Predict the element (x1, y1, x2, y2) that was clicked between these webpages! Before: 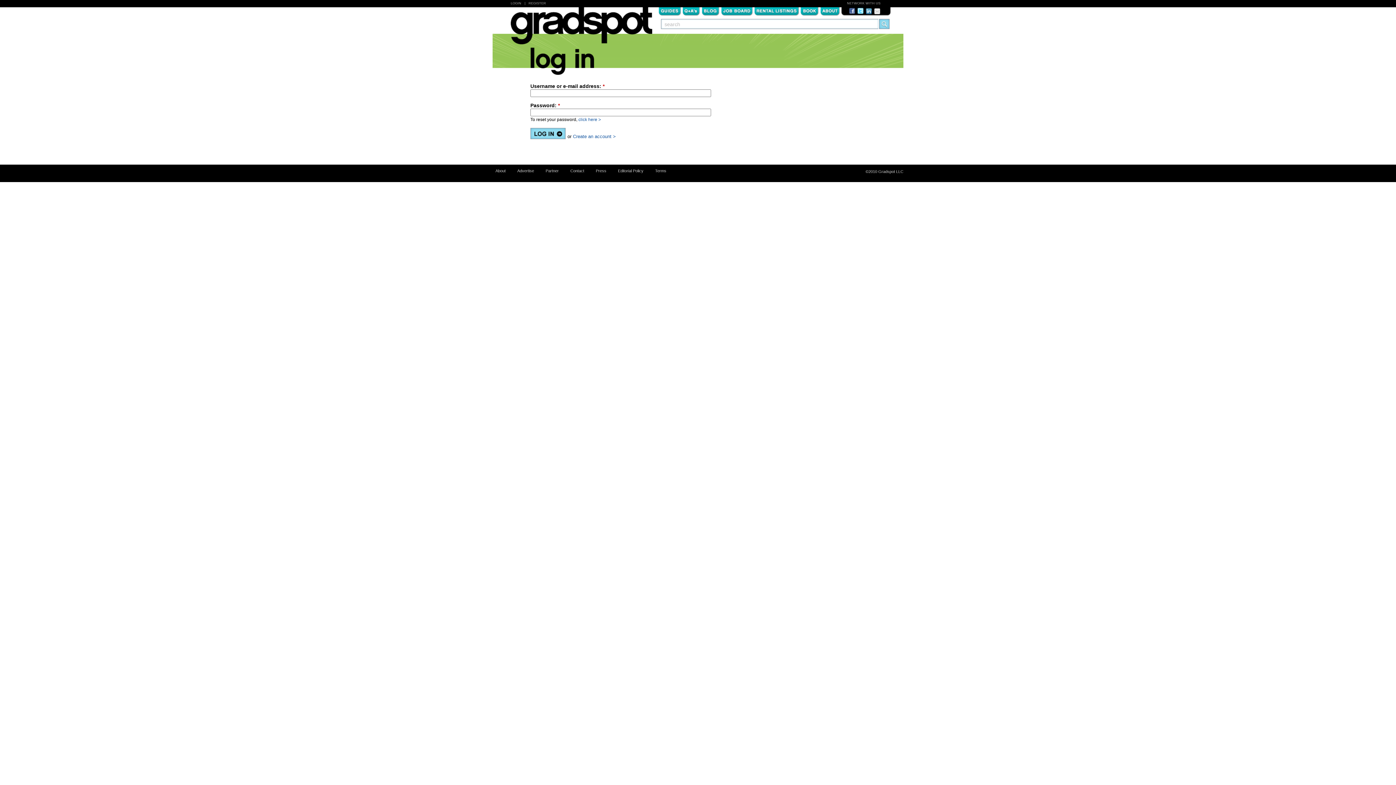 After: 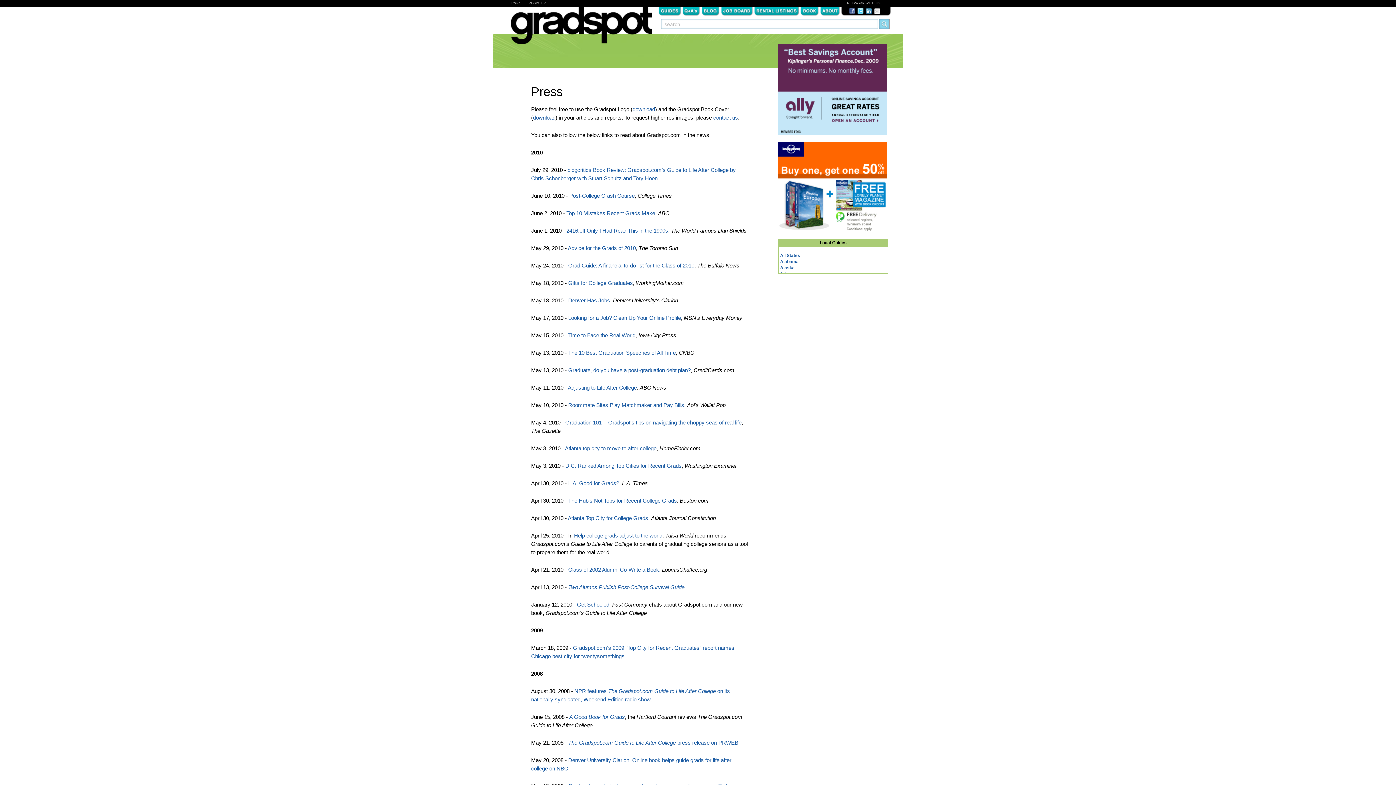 Action: bbox: (596, 168, 606, 173) label: Press